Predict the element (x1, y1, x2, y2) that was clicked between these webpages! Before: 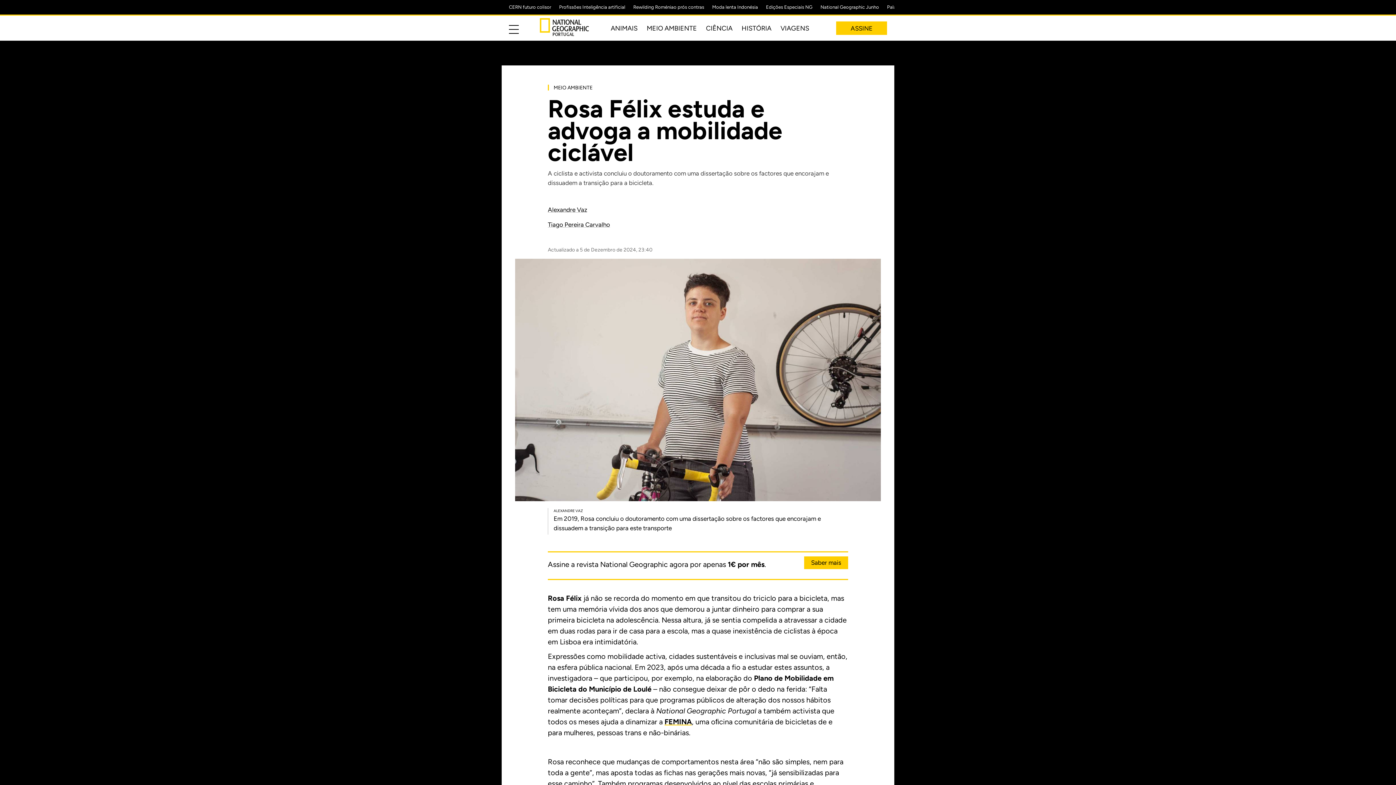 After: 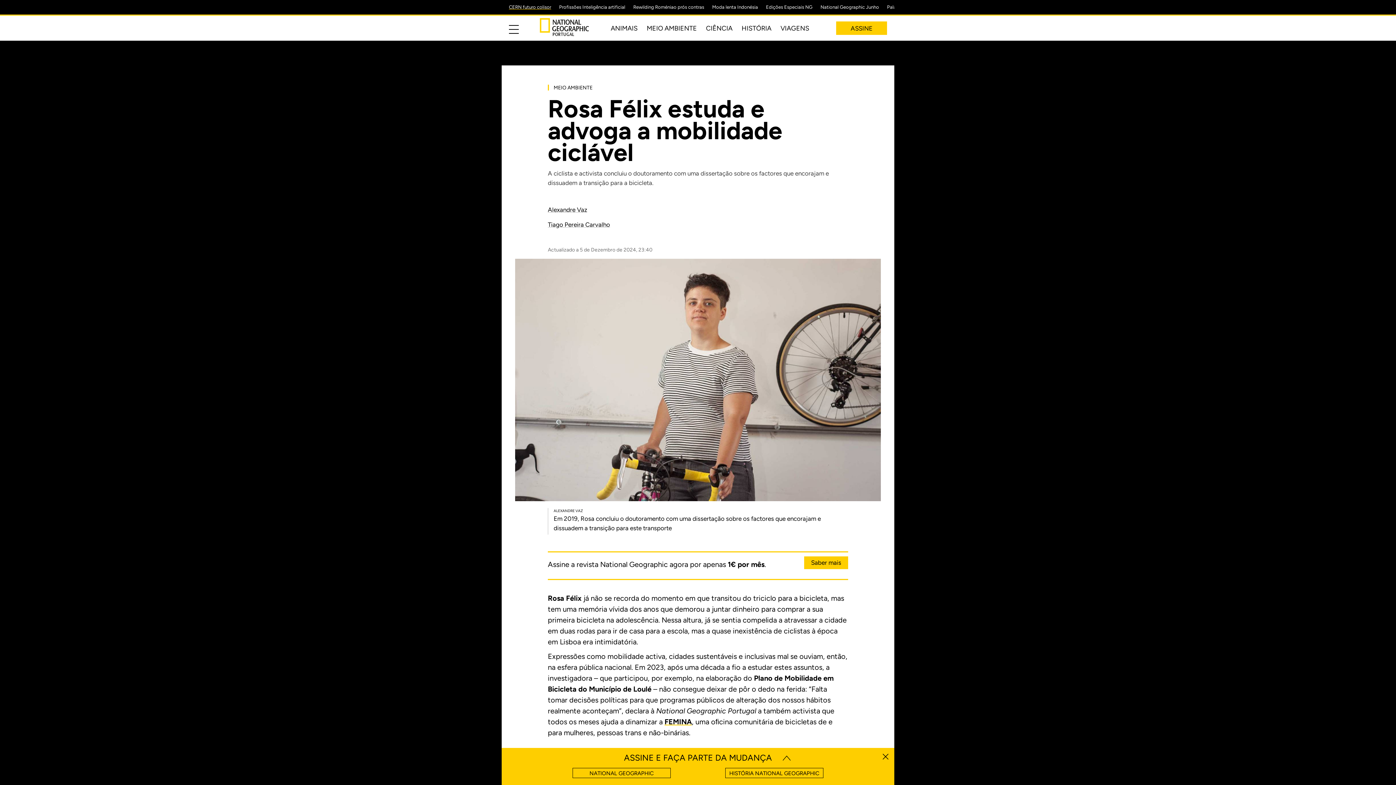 Action: label: CERN futuro colisor bbox: (509, 4, 551, 9)